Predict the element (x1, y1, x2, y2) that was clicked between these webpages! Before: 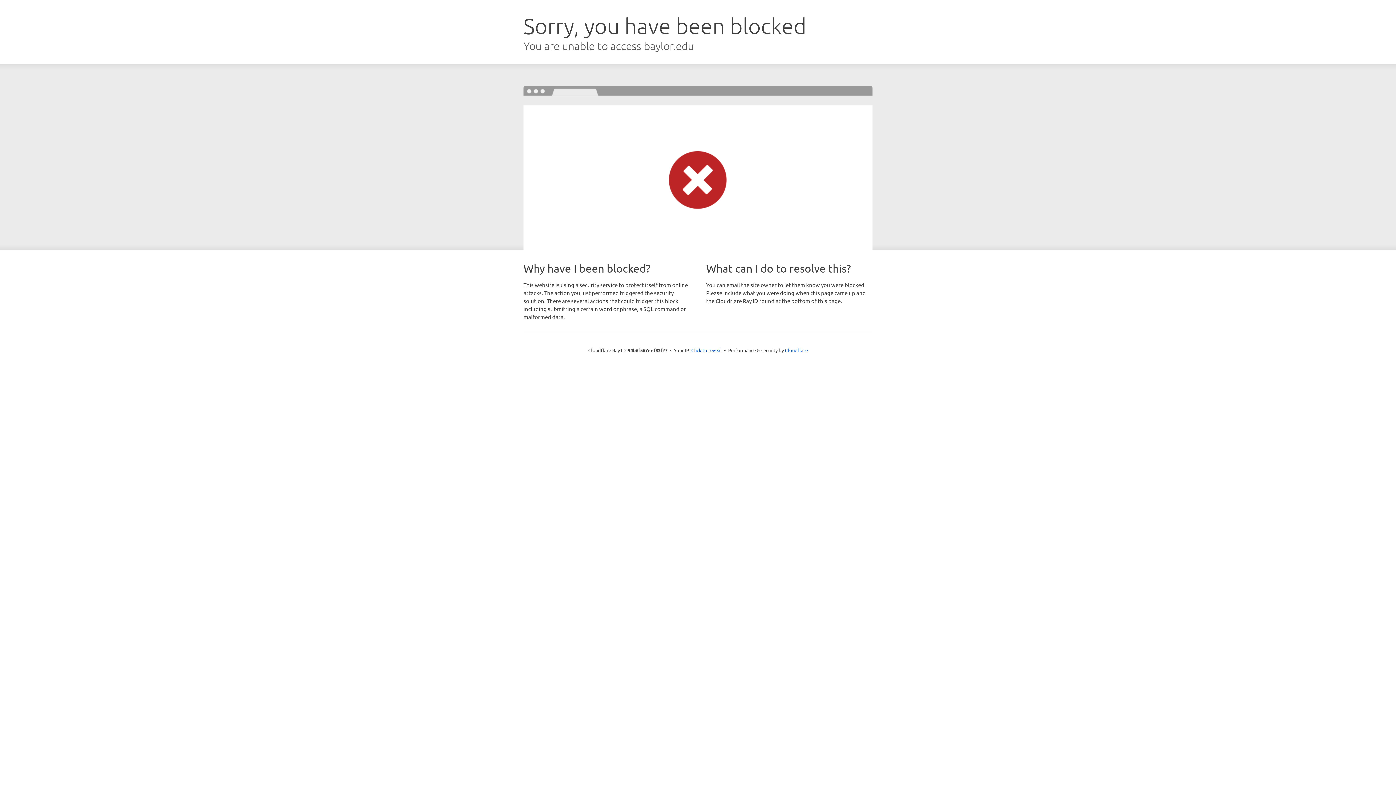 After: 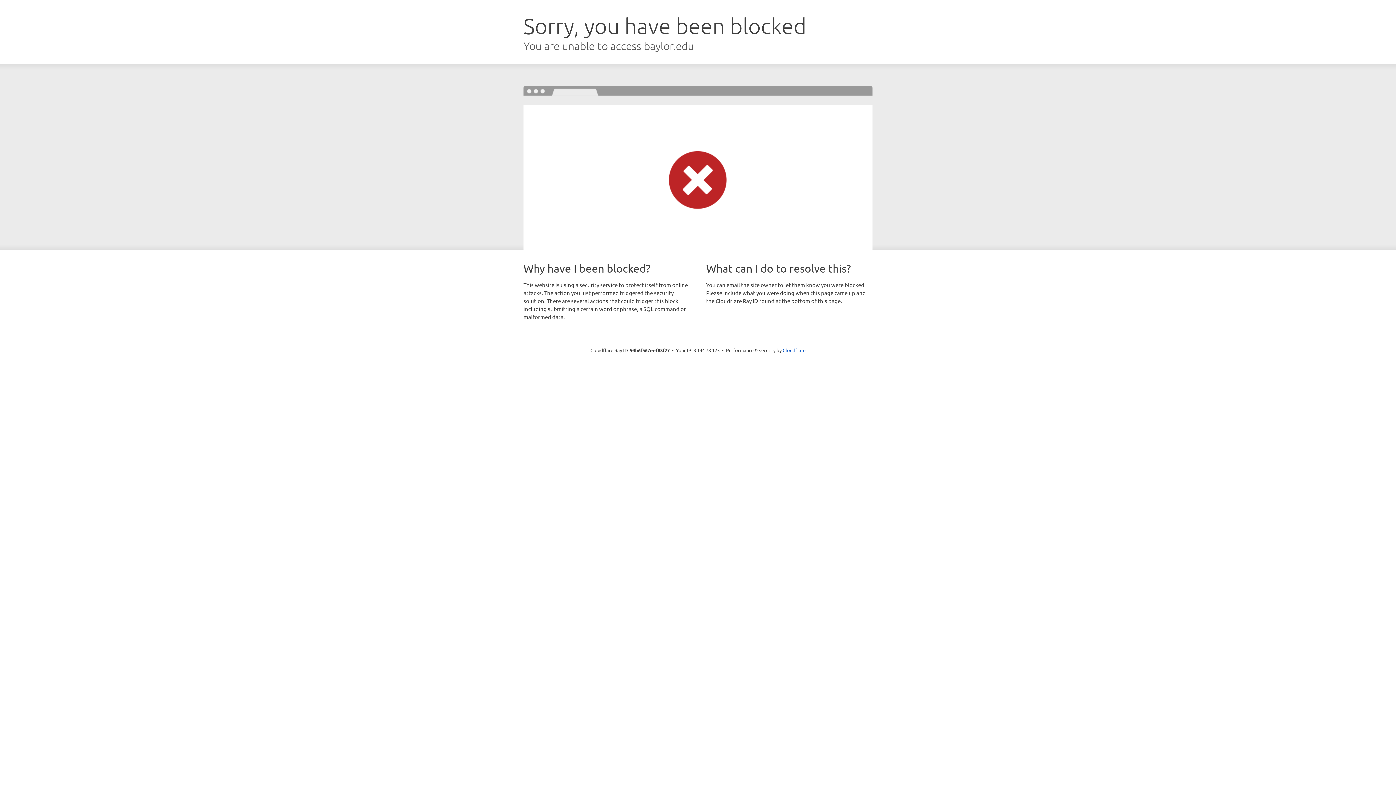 Action: label: Click to reveal bbox: (691, 346, 722, 353)